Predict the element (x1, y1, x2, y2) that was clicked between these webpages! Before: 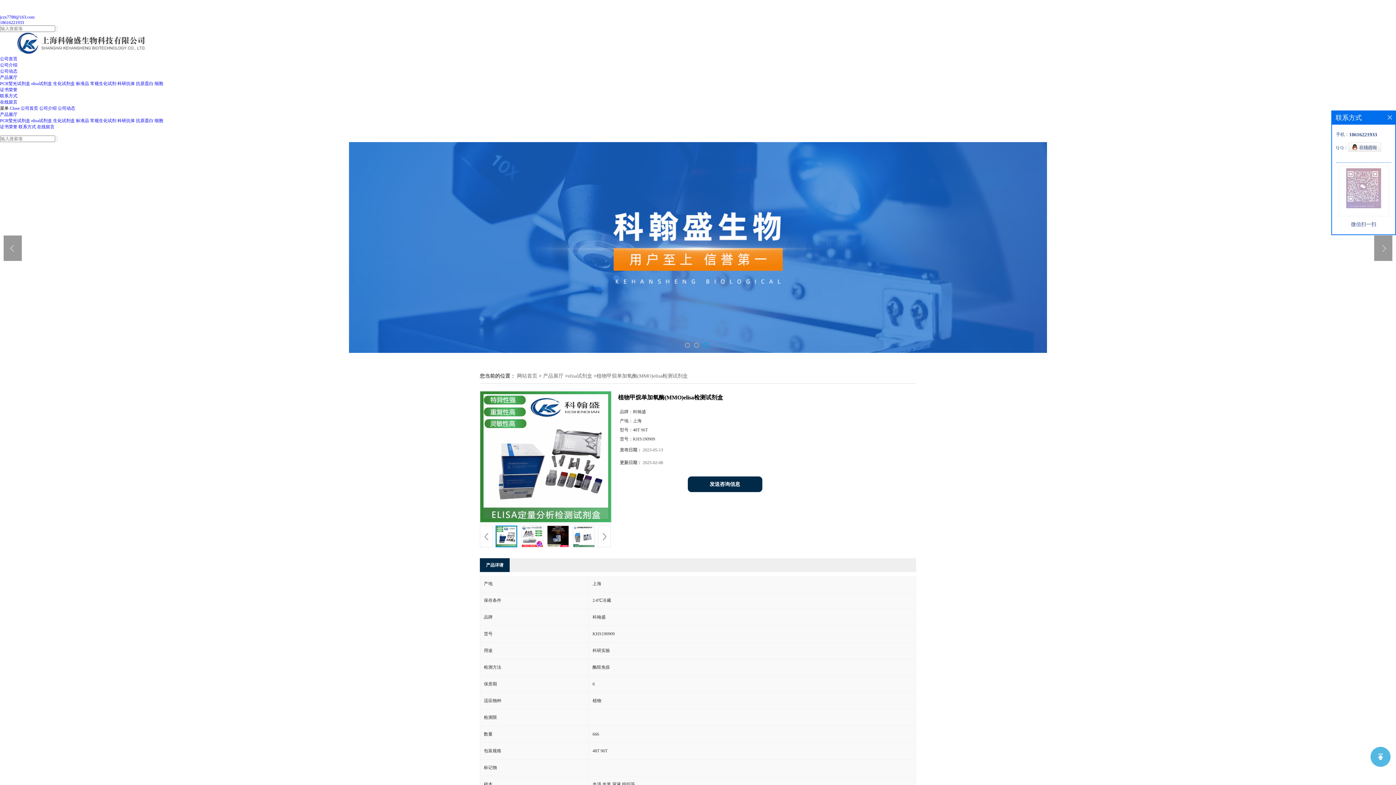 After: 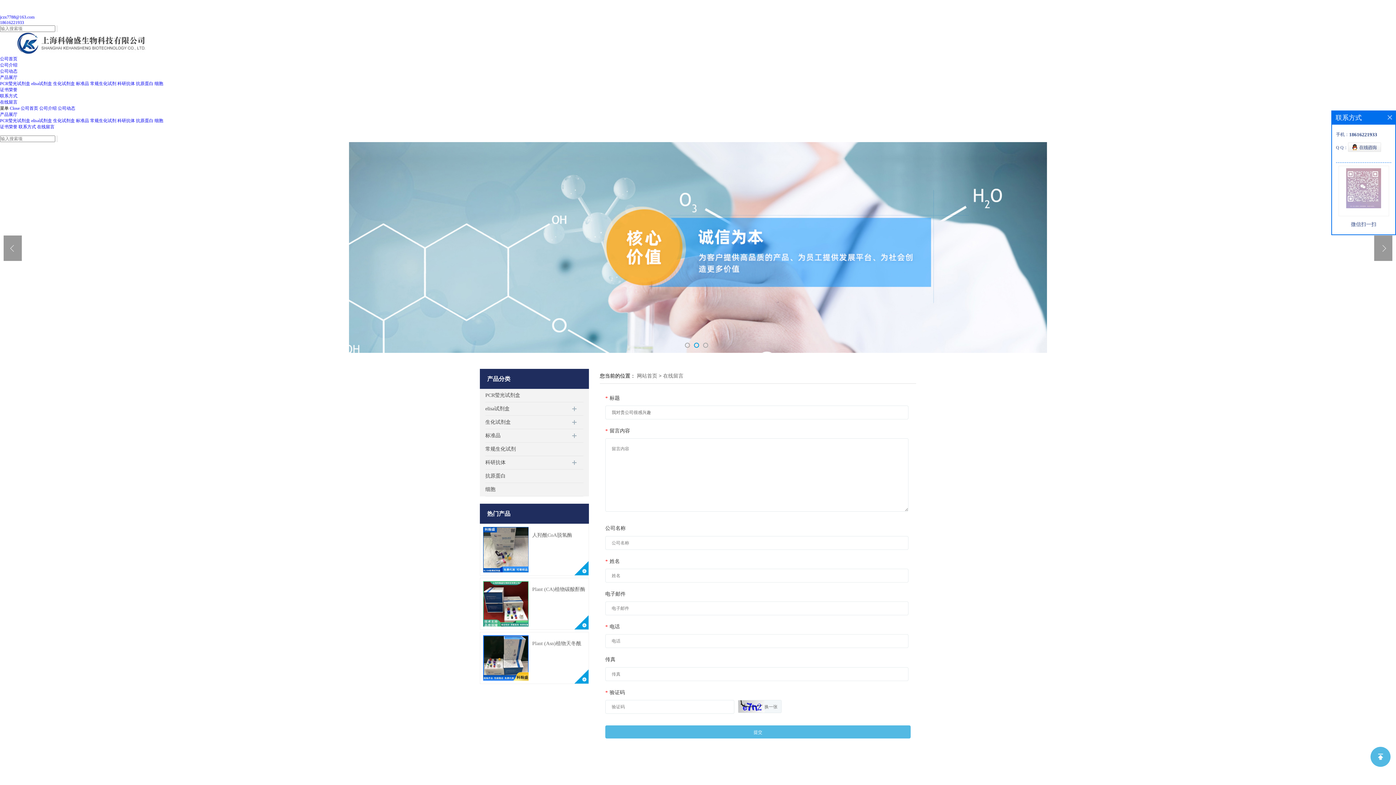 Action: label: 在线留言 bbox: (0, 99, 17, 104)